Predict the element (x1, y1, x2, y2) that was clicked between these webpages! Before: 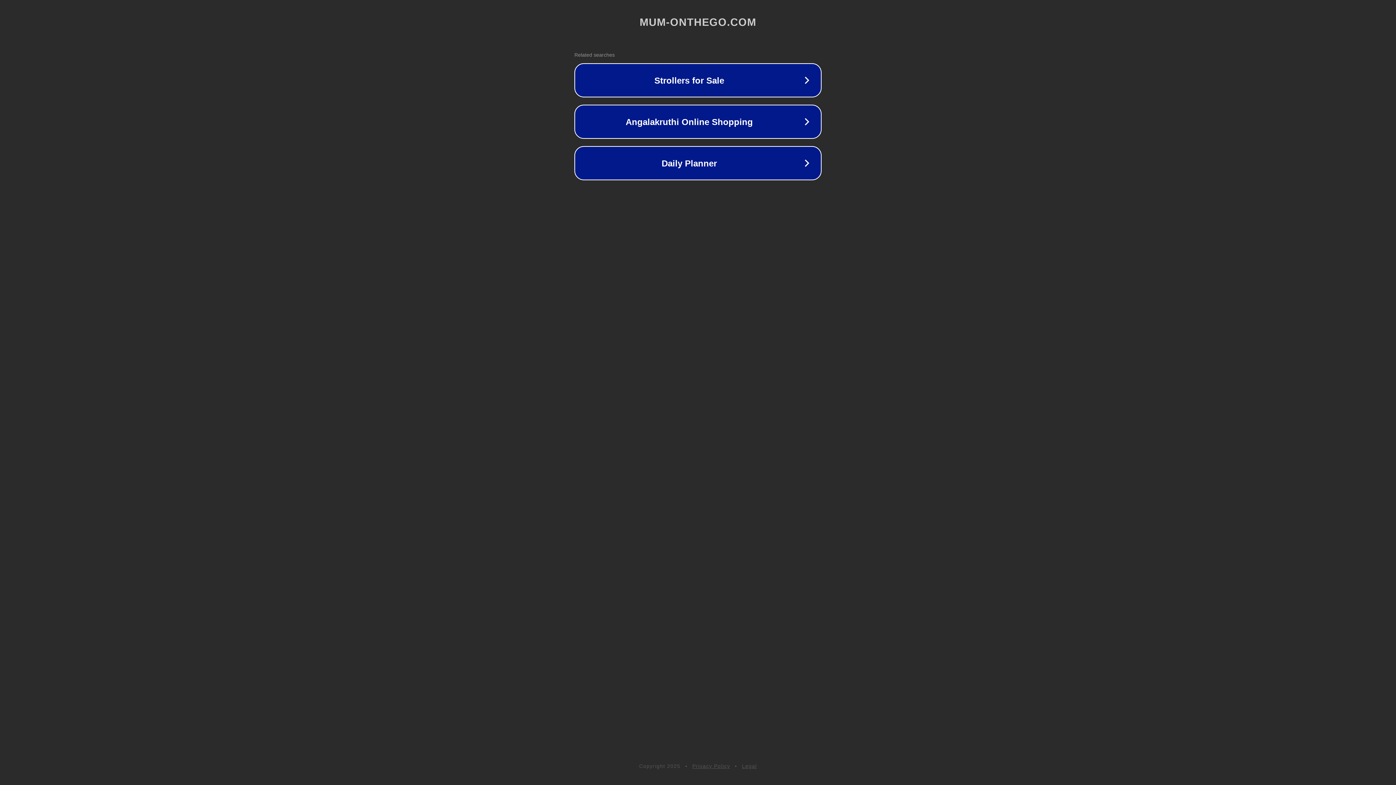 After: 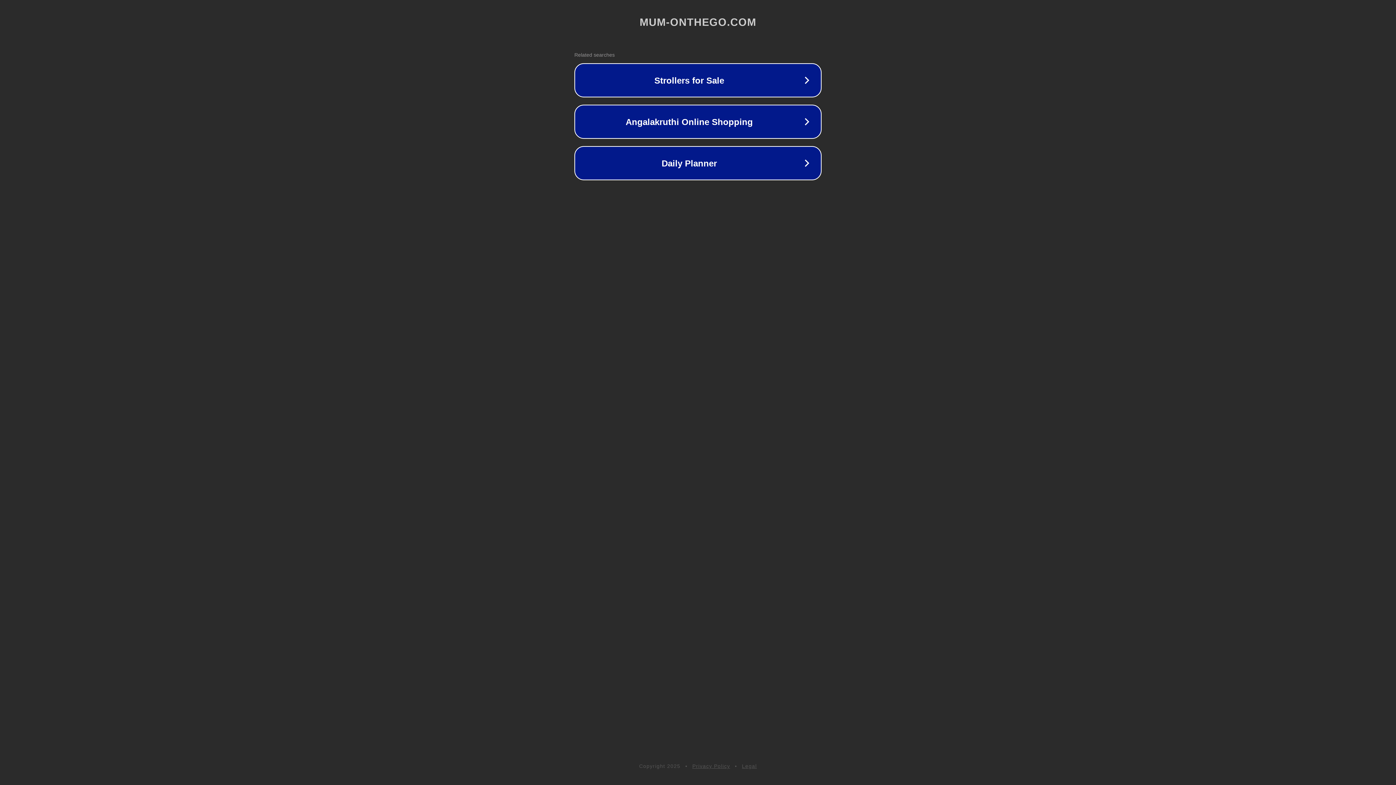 Action: bbox: (692, 763, 730, 769) label: Privacy Policy